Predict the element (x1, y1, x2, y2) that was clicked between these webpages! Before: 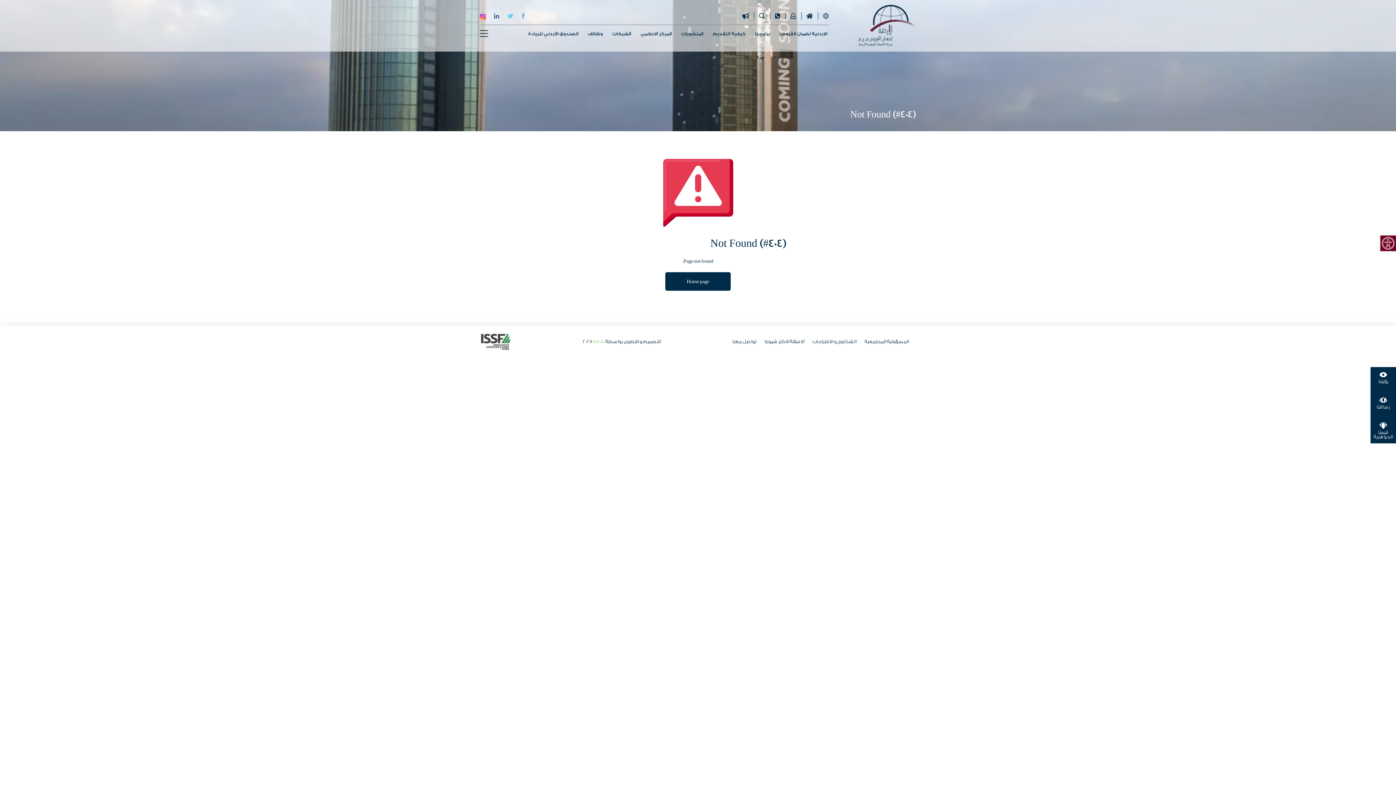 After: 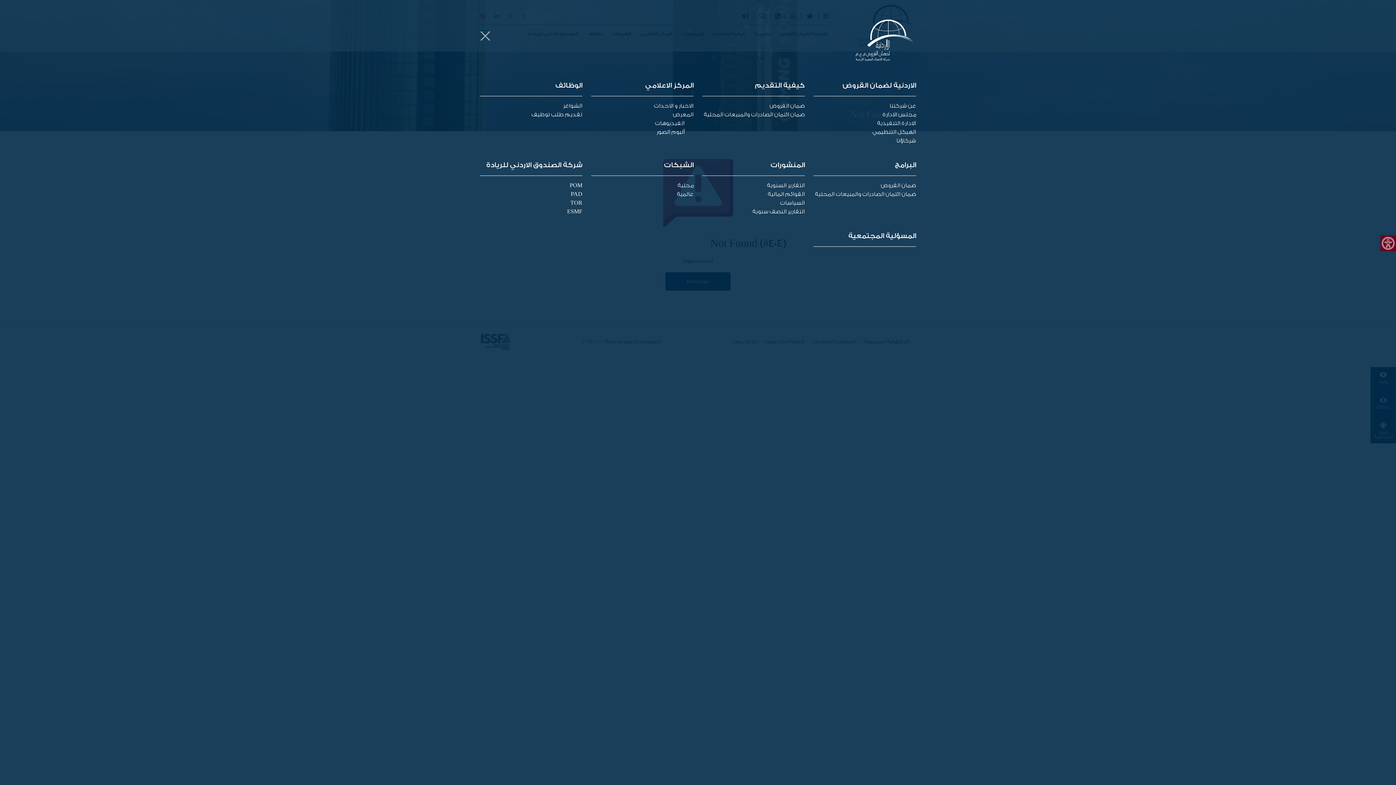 Action: bbox: (480, 29, 488, 39)